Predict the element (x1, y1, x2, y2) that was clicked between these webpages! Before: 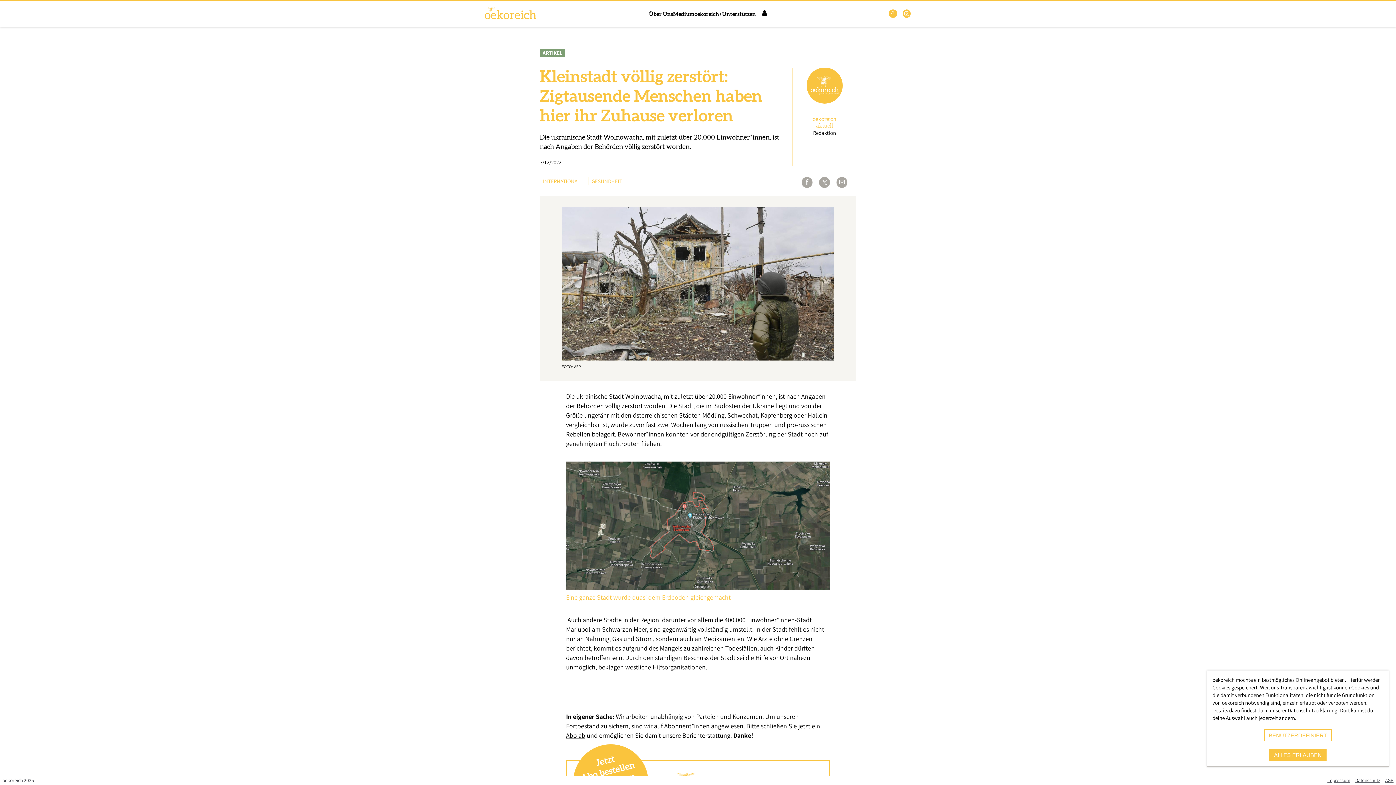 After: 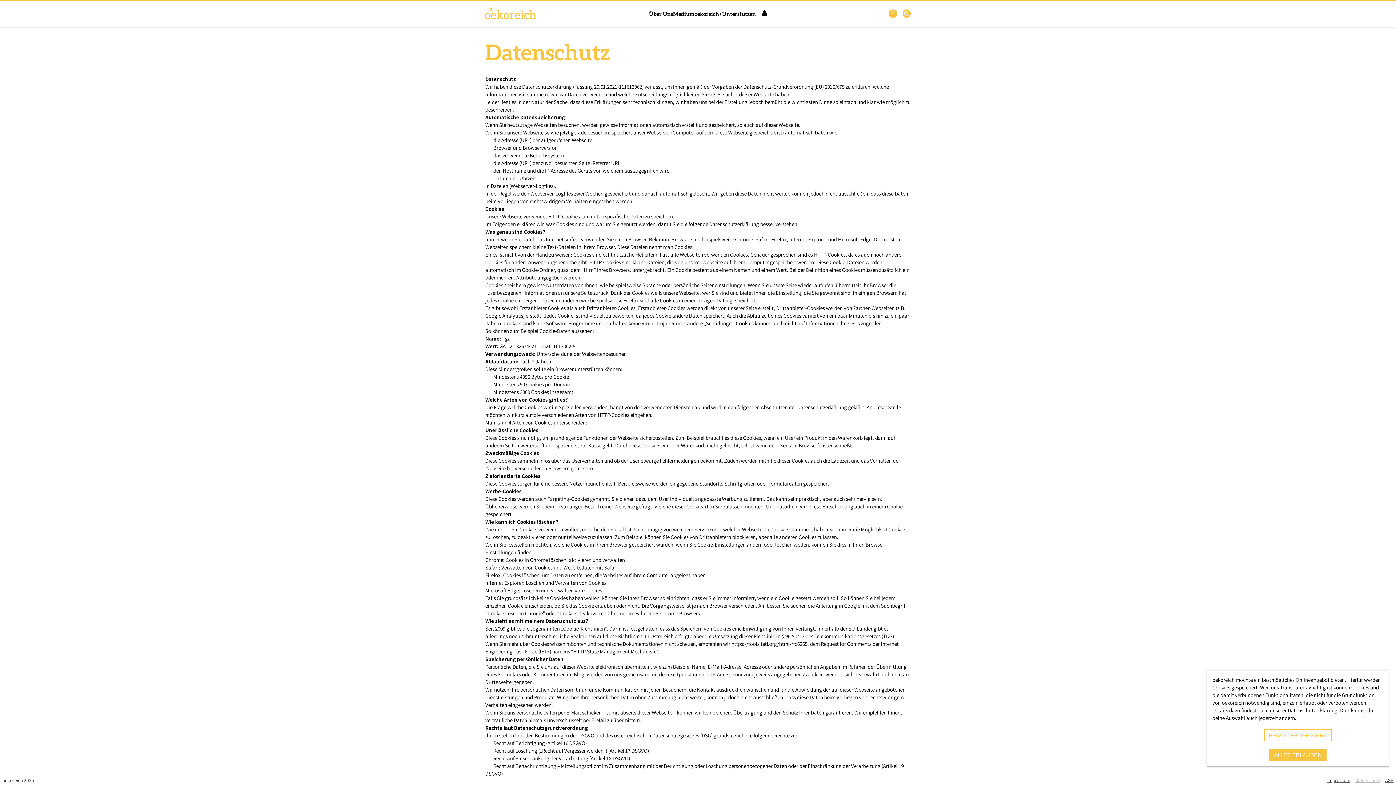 Action: bbox: (1353, 776, 1383, 785) label: Datenschutz